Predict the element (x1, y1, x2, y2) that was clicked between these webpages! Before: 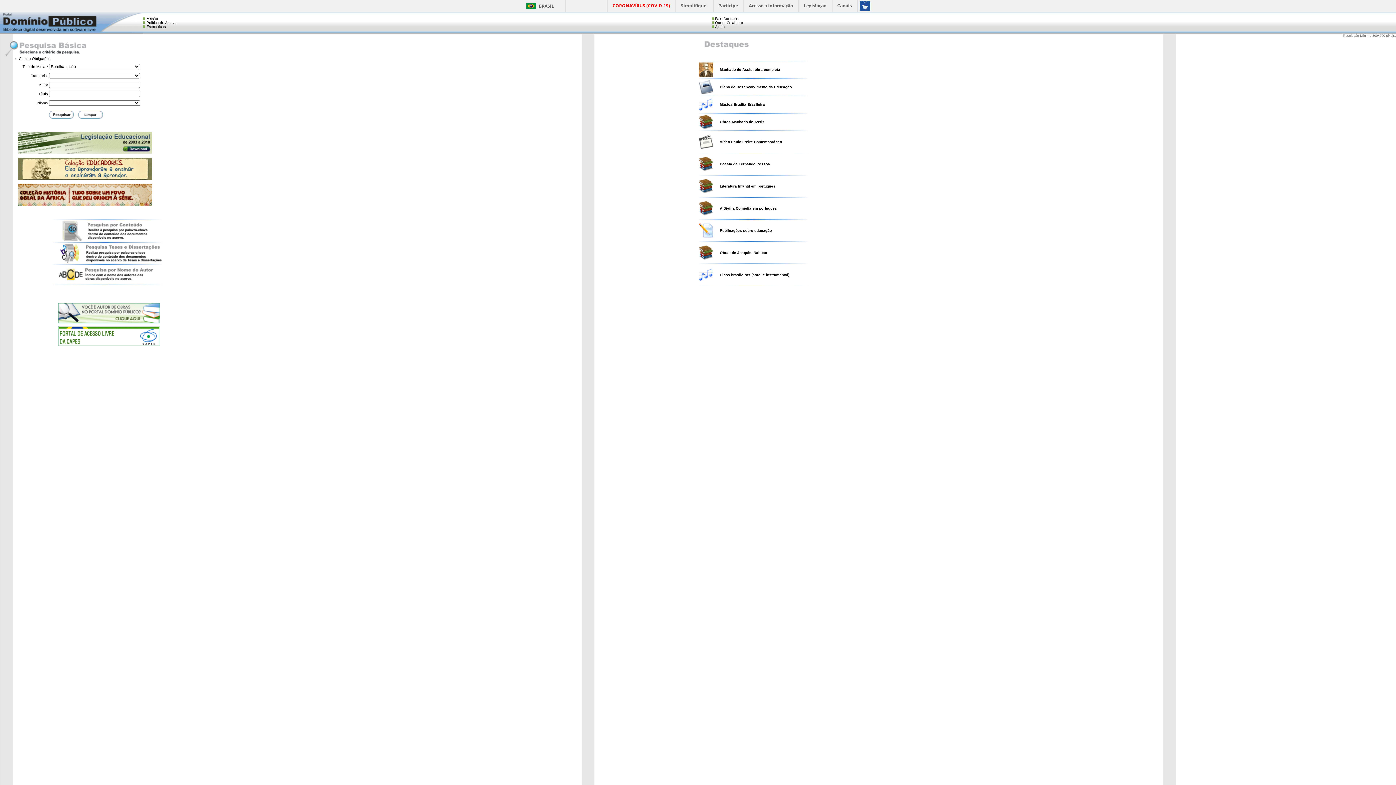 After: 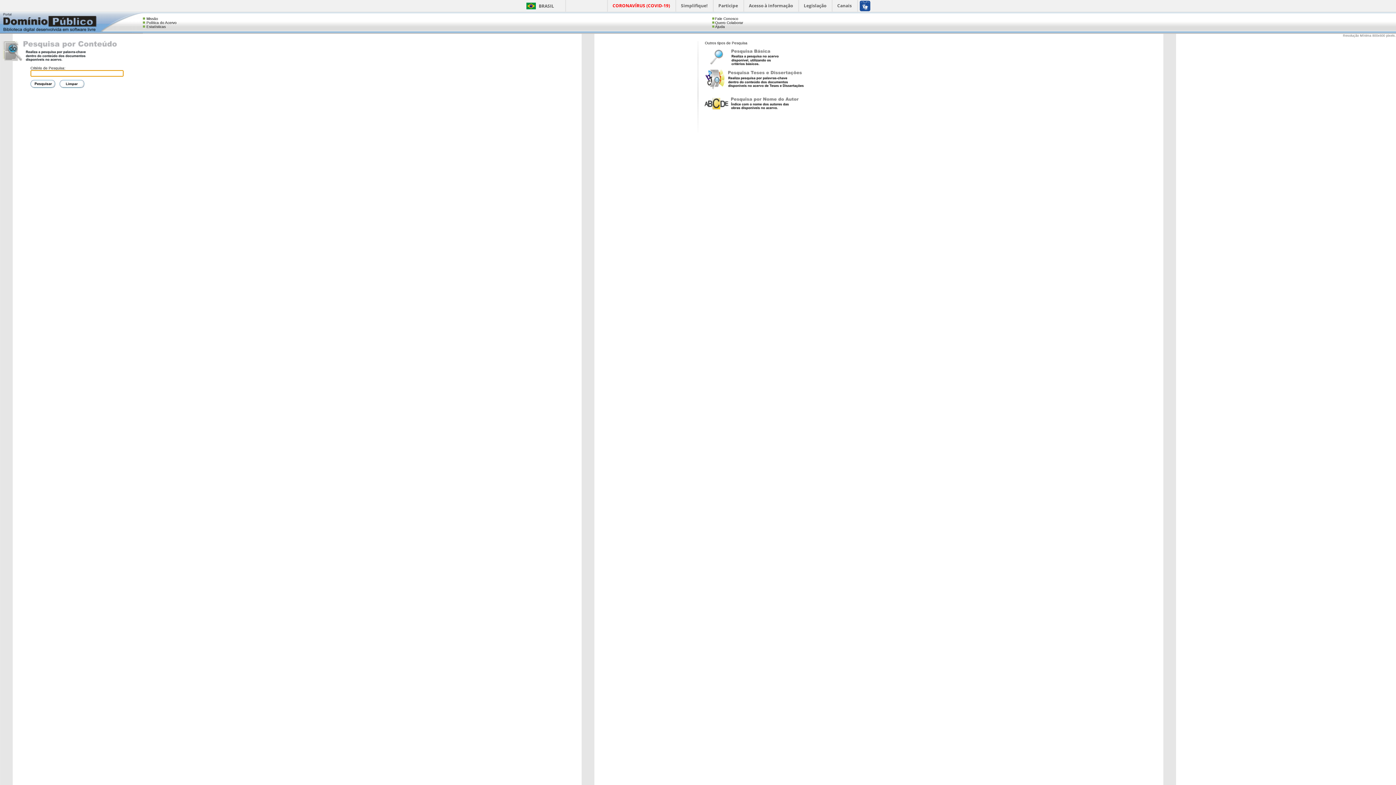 Action: bbox: (62, 236, 81, 242)